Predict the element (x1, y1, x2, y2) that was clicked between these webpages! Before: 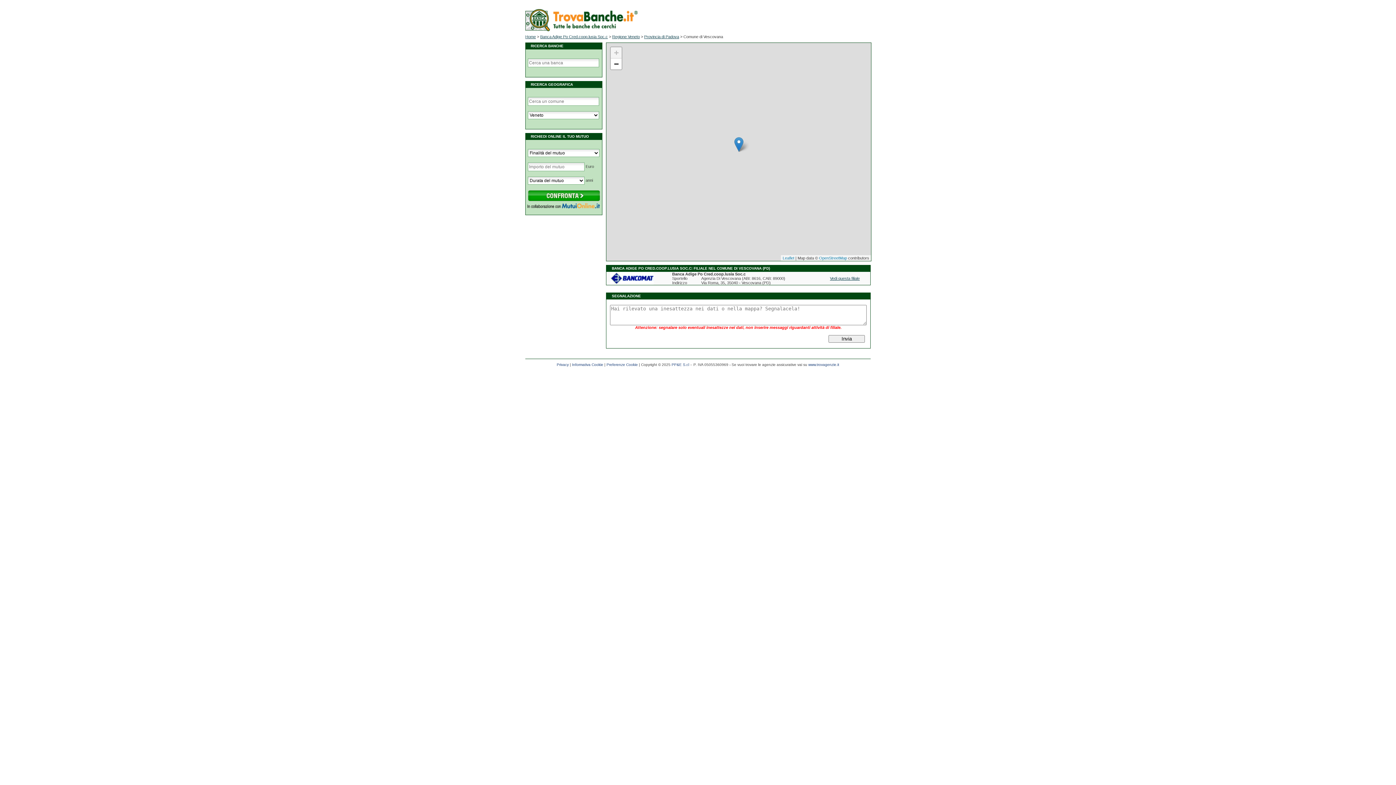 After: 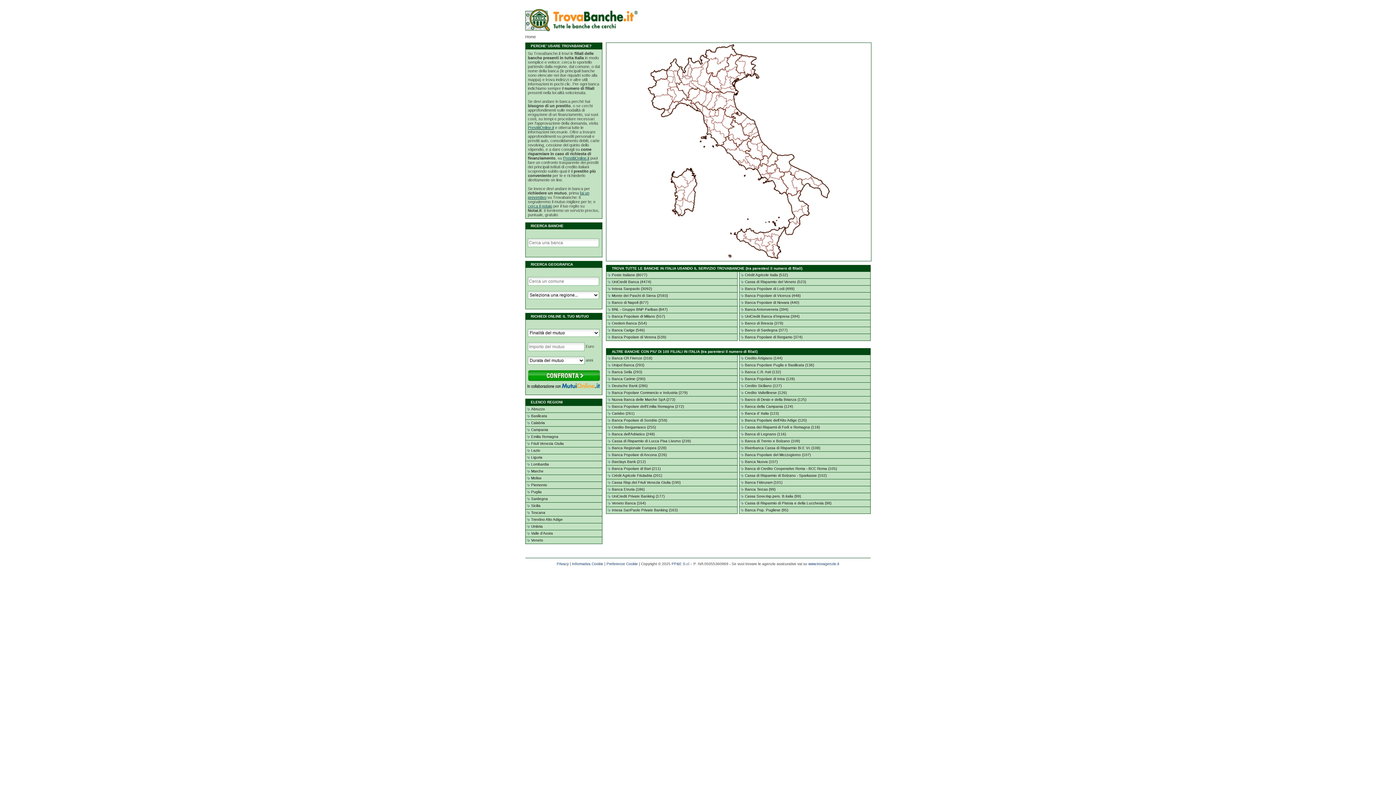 Action: label: Home bbox: (525, 34, 536, 38)